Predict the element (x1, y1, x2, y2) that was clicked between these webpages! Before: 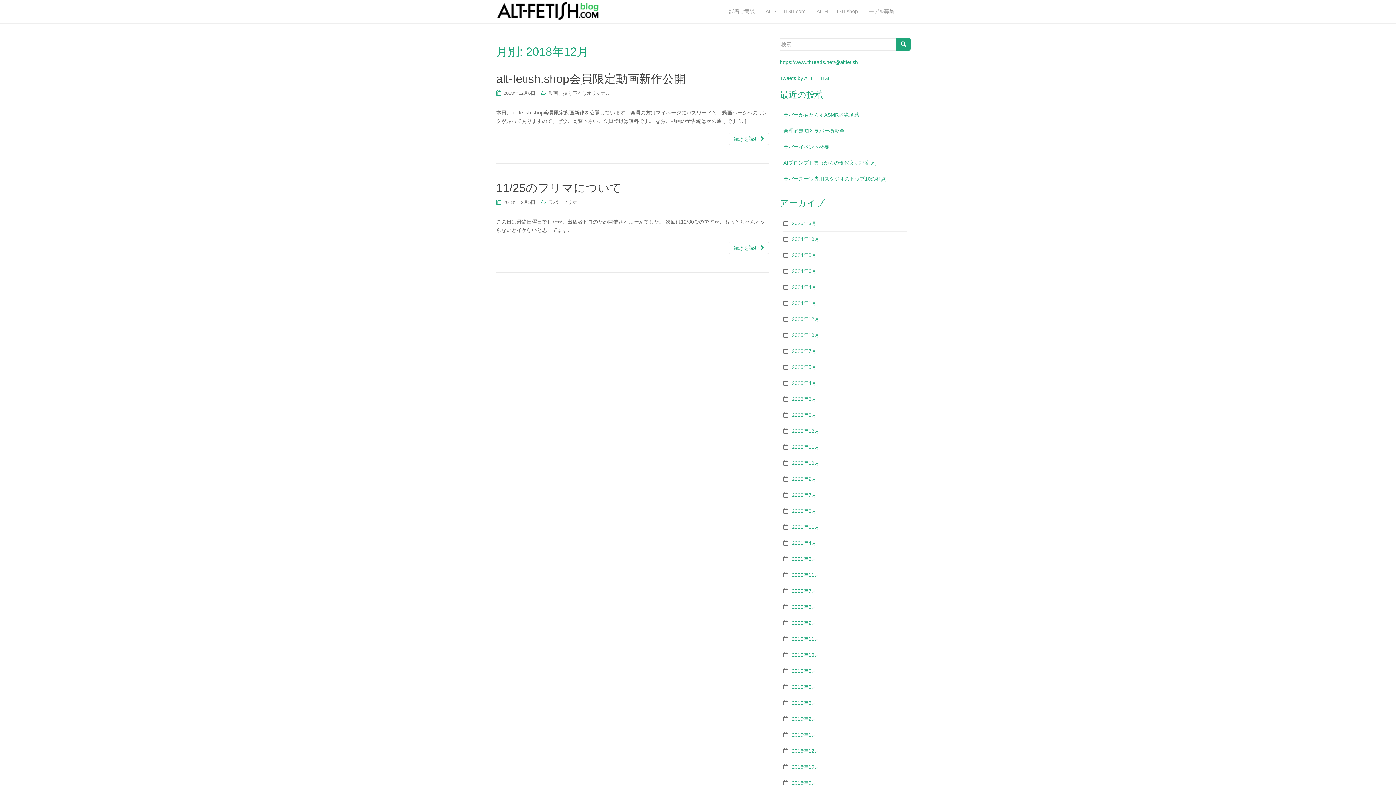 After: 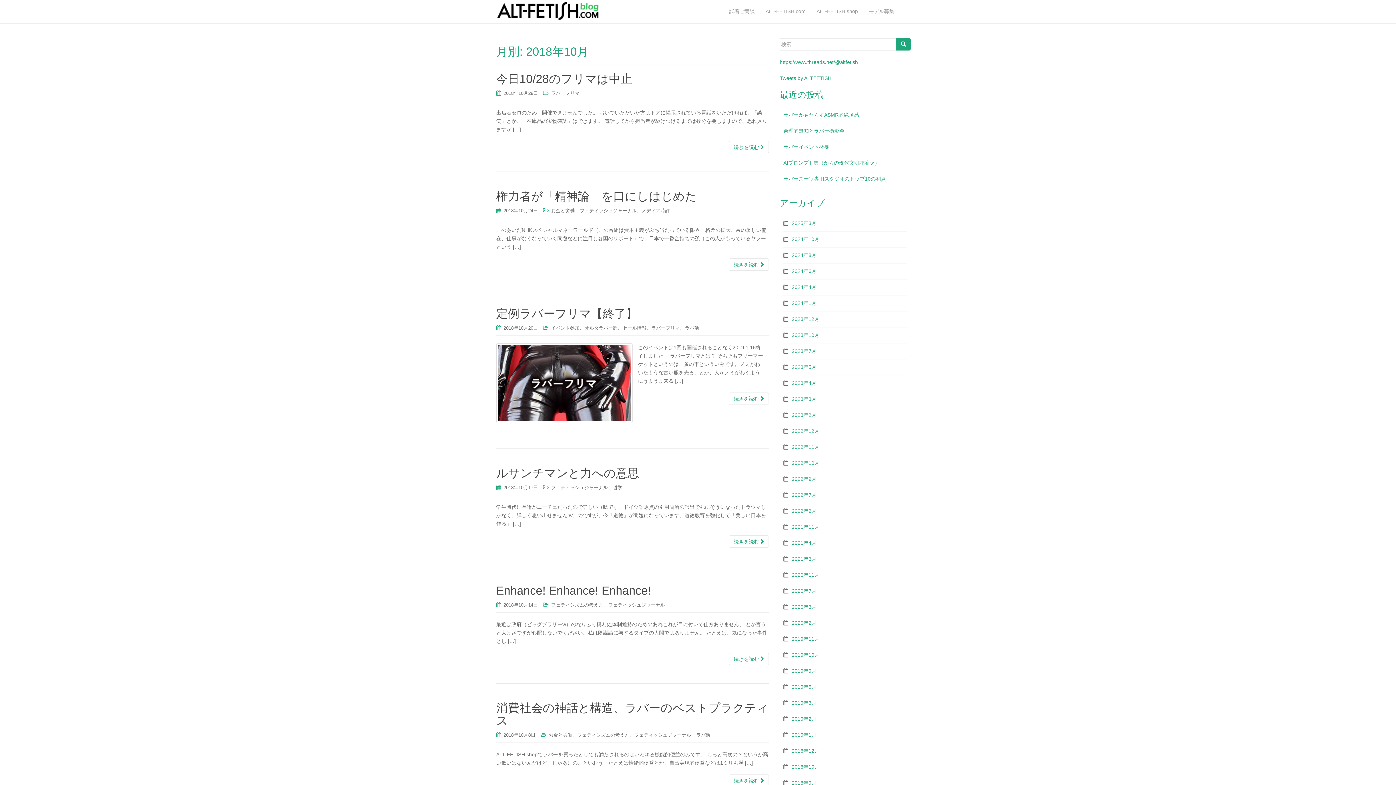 Action: bbox: (792, 764, 819, 770) label: 2018年10月